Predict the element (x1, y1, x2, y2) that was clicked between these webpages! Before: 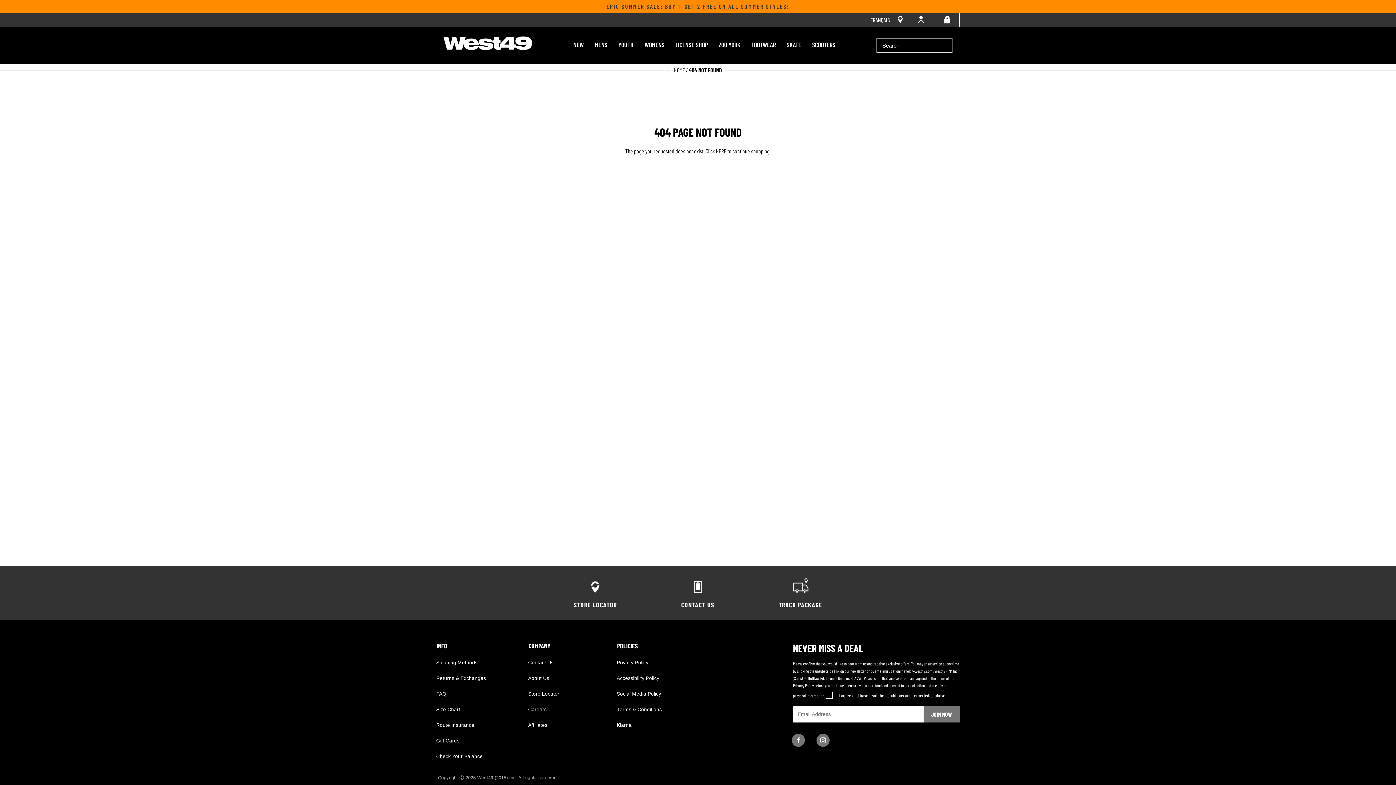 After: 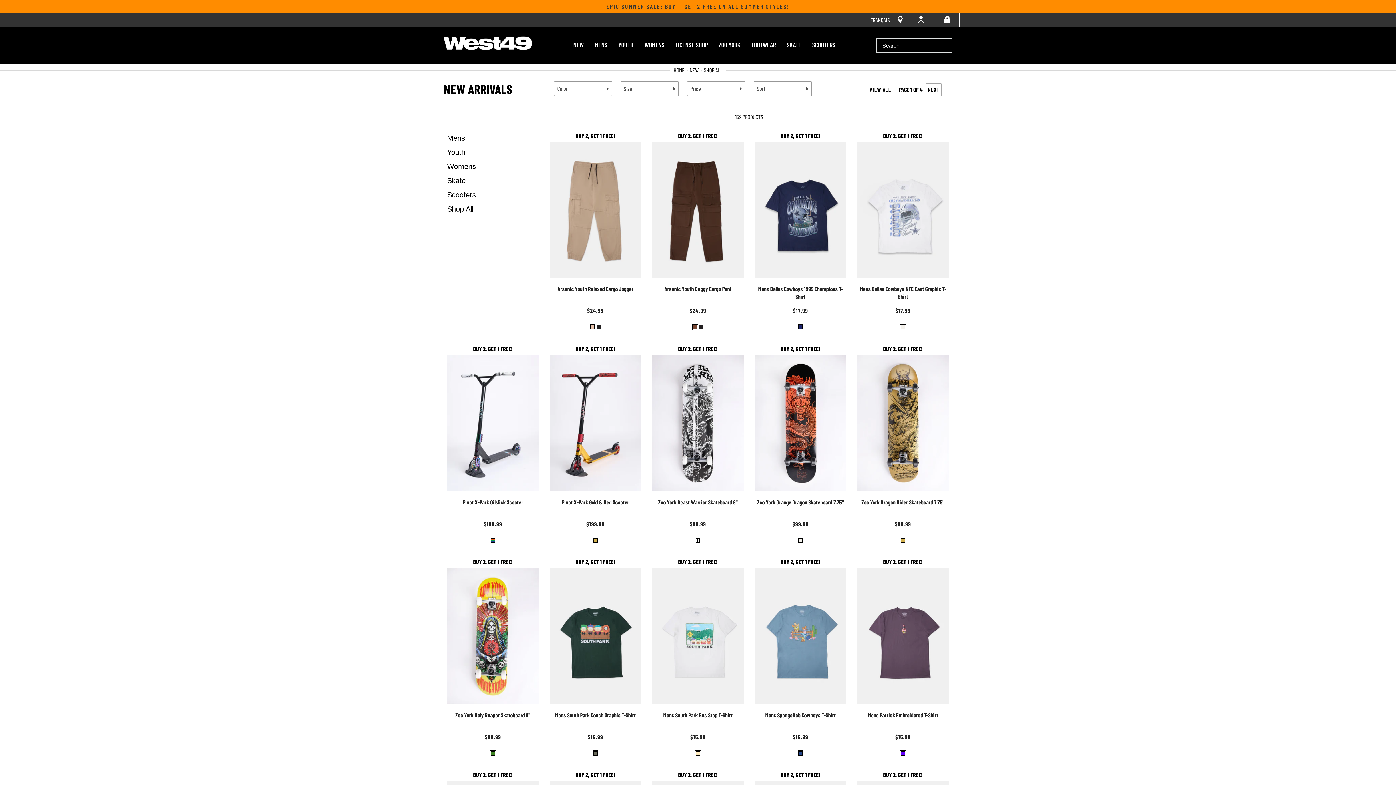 Action: label: NEW bbox: (573, 40, 584, 50)